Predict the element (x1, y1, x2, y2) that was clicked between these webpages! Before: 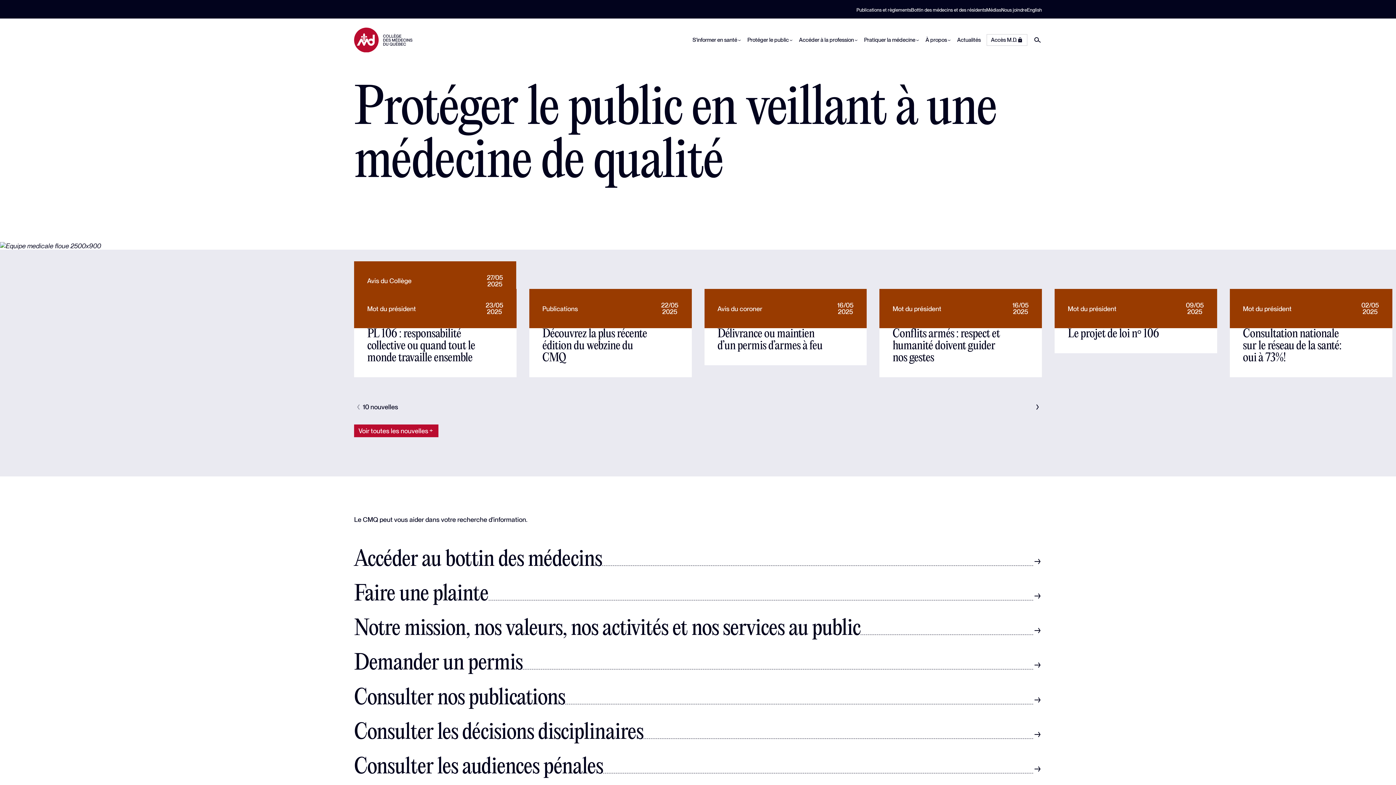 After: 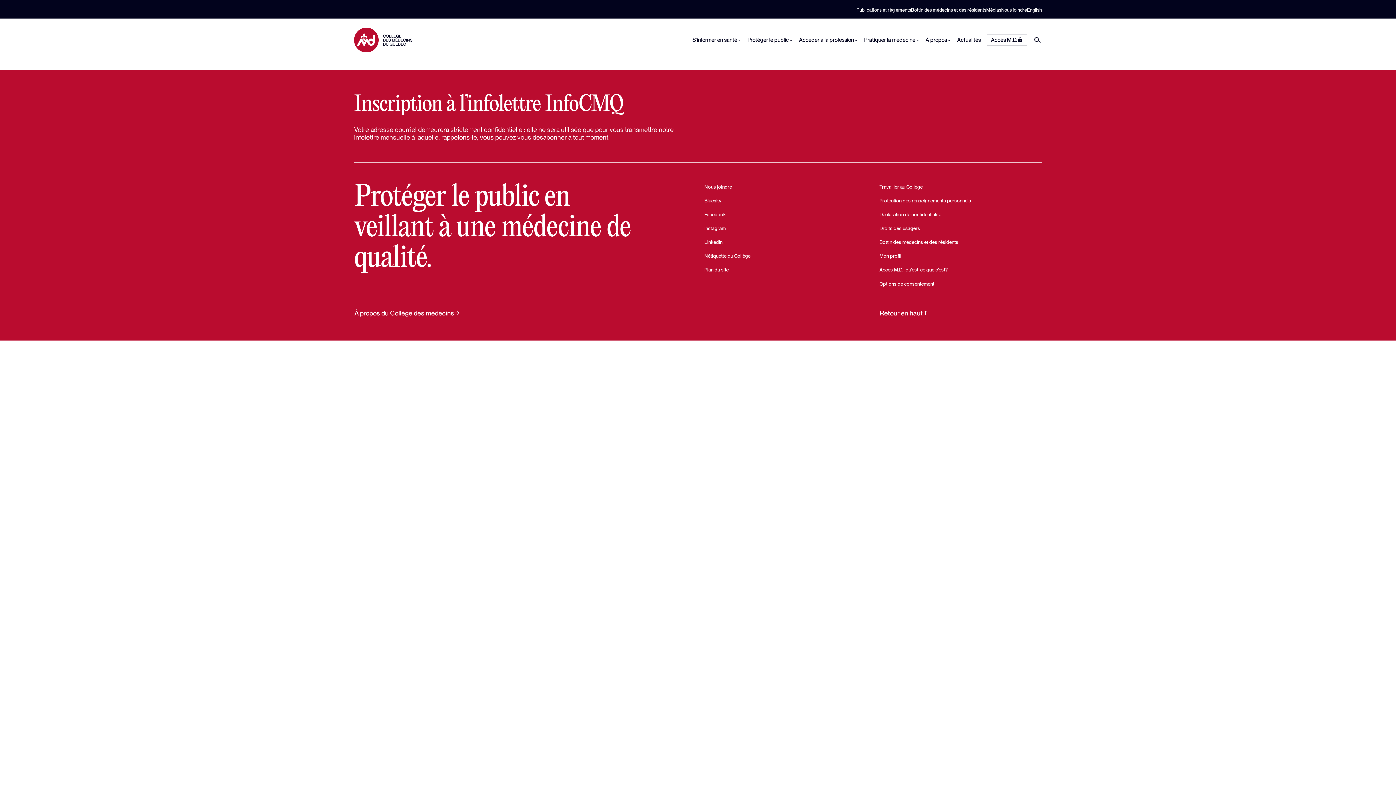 Action: bbox: (1230, 289, 1392, 377) label: Mot du président
02/05
2025
Consultation nationale sur le réseau de la santé: oui à 73%!